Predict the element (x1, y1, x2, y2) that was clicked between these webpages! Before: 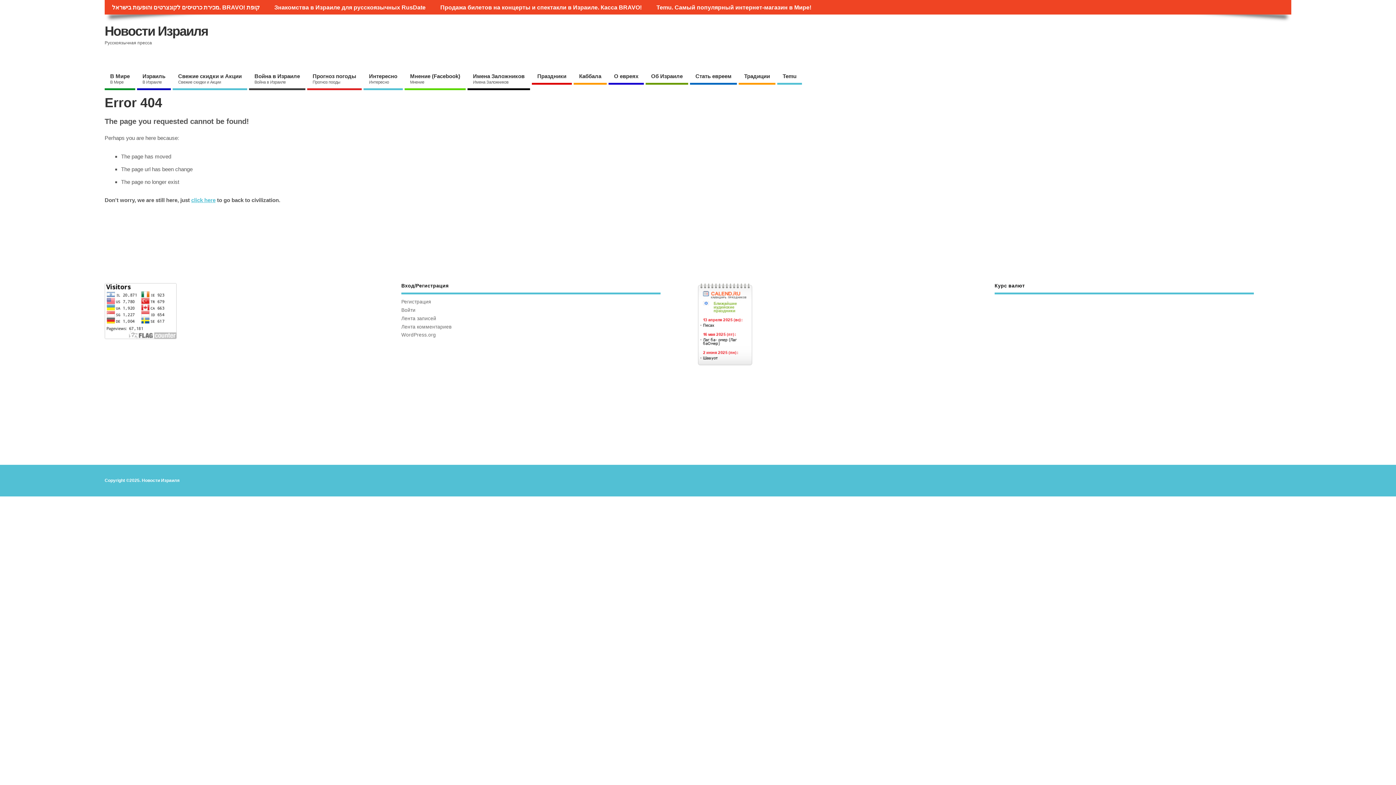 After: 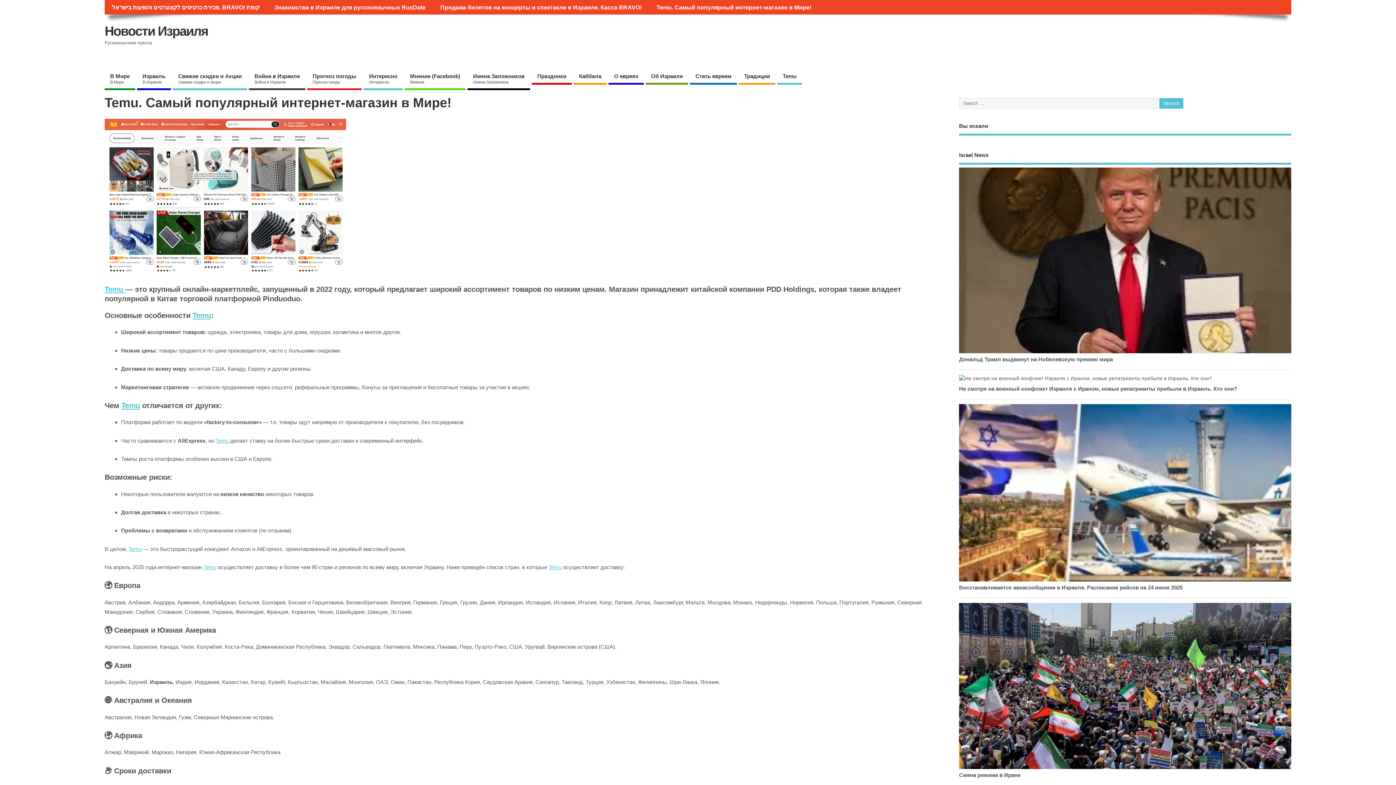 Action: bbox: (649, 0, 818, 14) label: Temu. Cамый популярный интернет-магазин в Мире!